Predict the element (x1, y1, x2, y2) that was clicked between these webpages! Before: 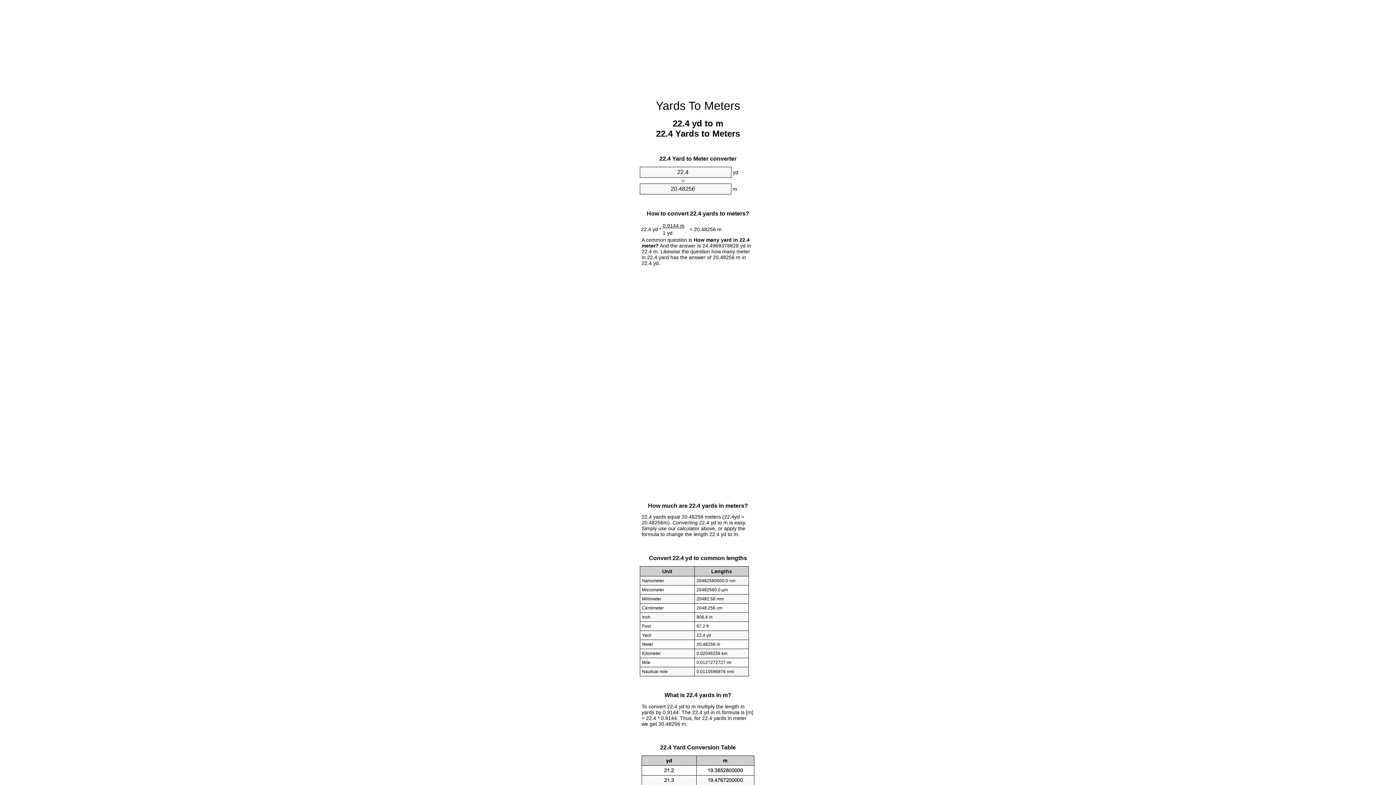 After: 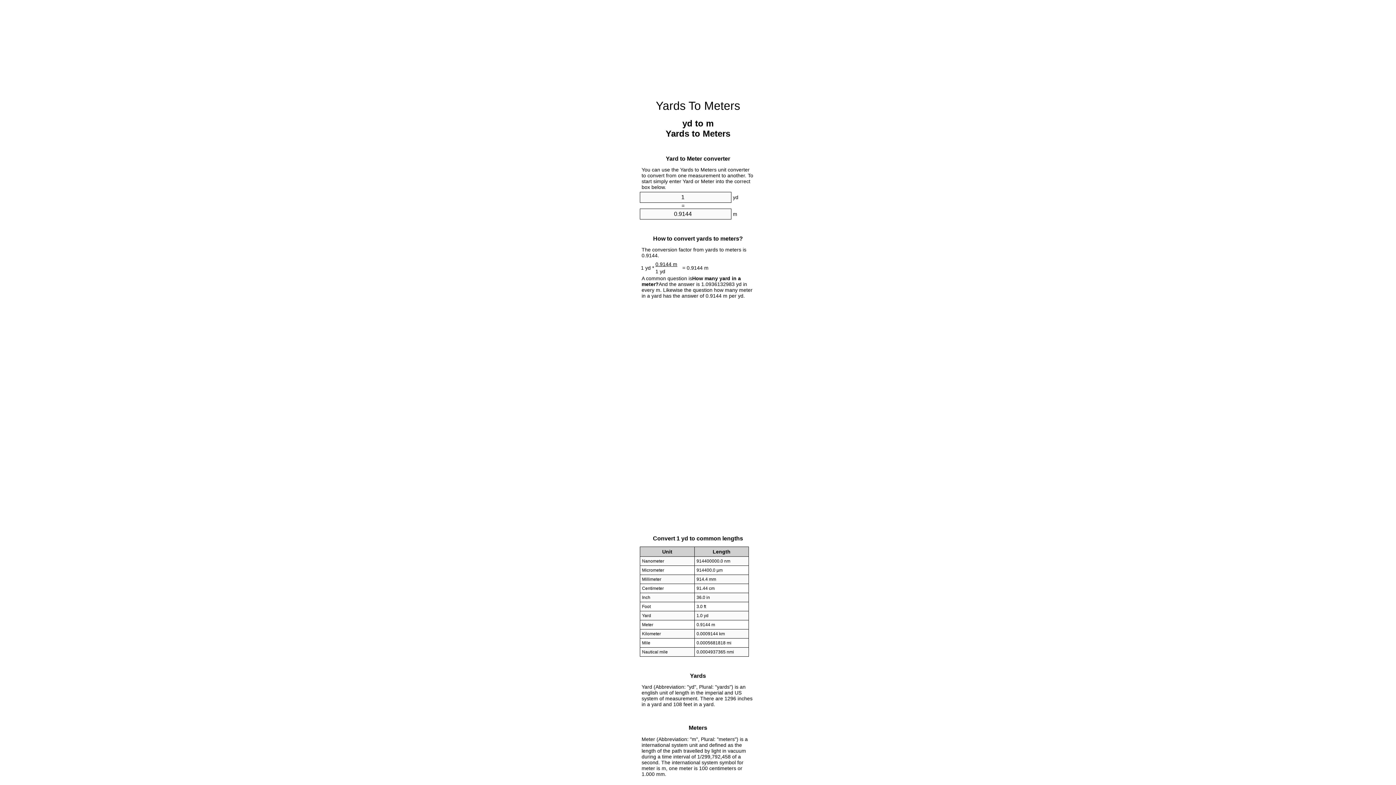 Action: bbox: (656, 99, 740, 112) label: Yards To Meters